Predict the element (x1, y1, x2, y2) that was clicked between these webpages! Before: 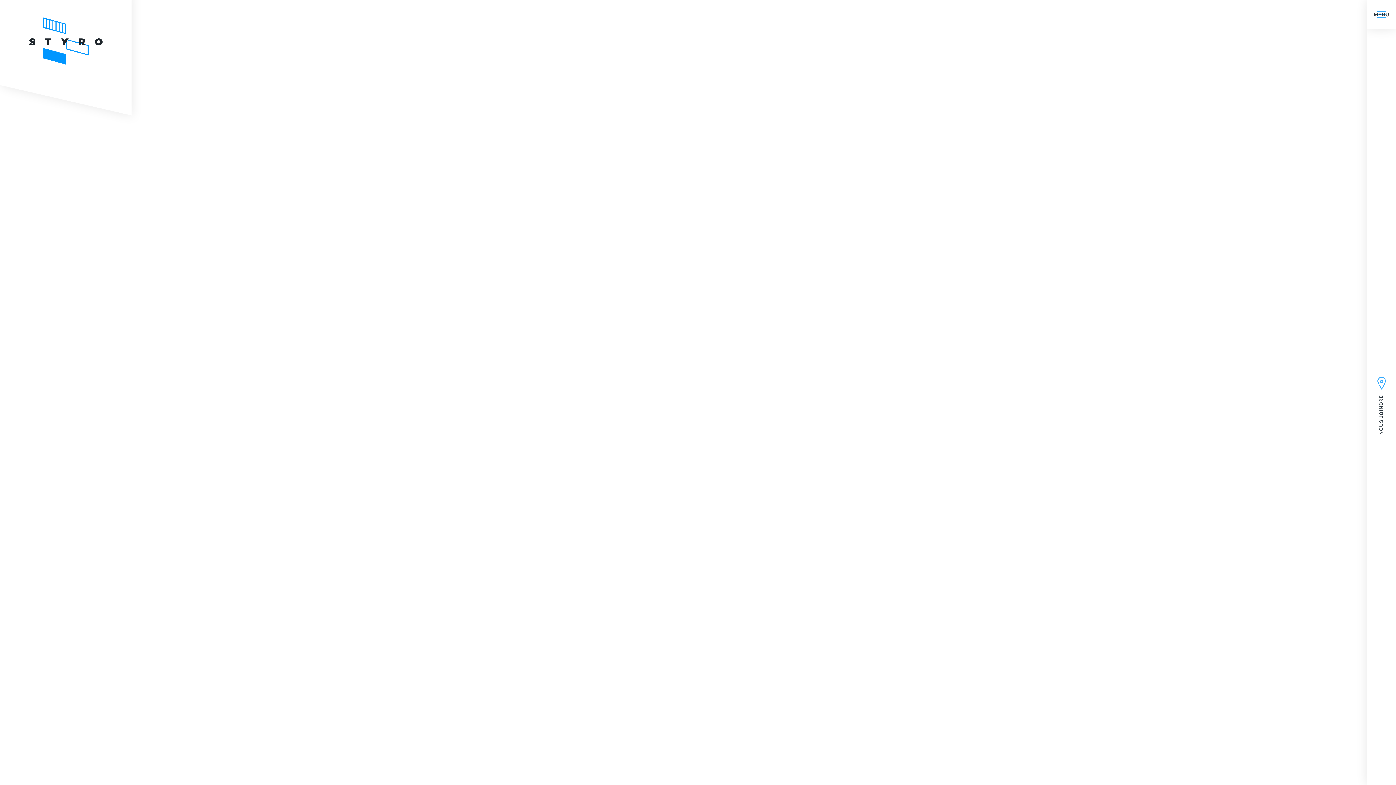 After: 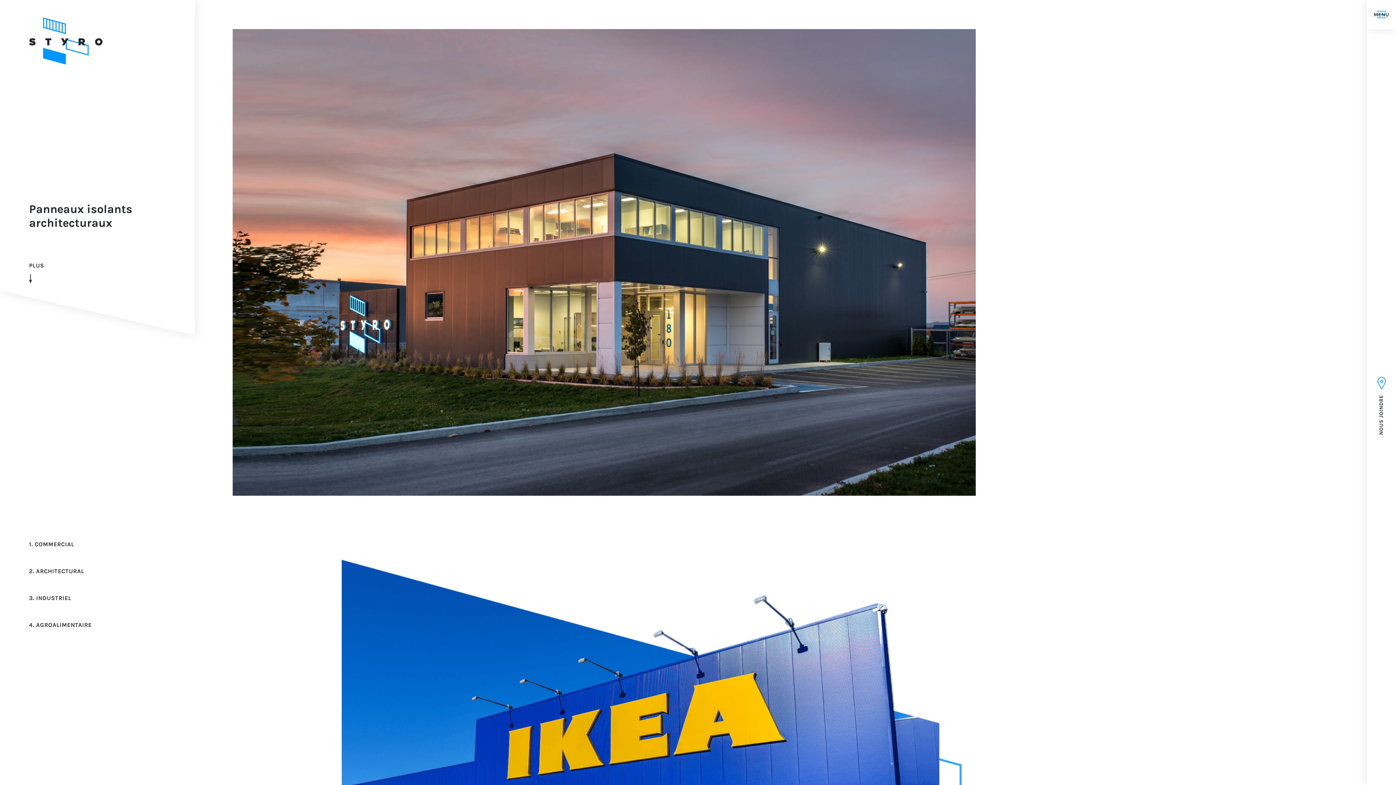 Action: label: Styro bbox: (29, 17, 102, 65)